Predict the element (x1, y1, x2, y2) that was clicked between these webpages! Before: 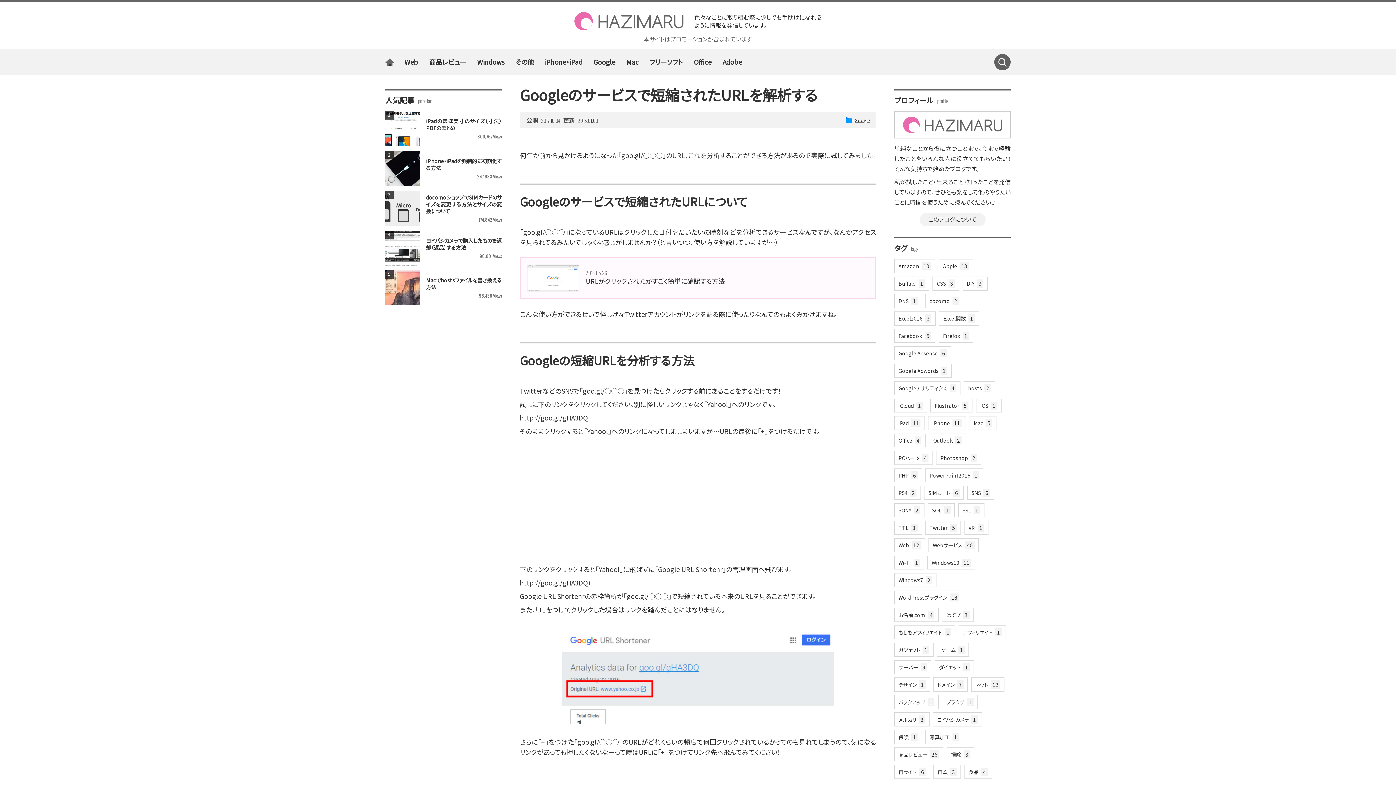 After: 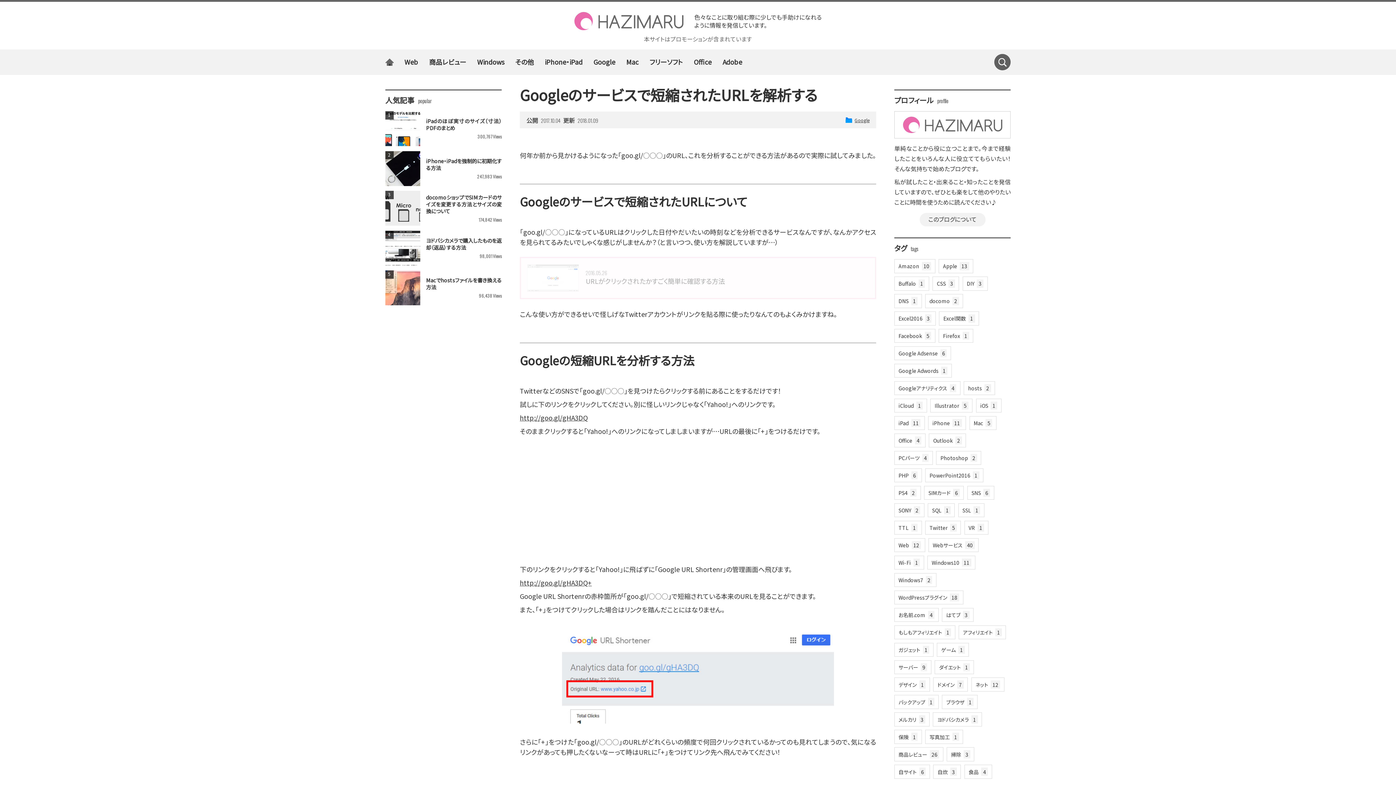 Action: label: URLがクリックされたかすごく簡単に確認する方法
2016.05.26 bbox: (520, 257, 876, 299)